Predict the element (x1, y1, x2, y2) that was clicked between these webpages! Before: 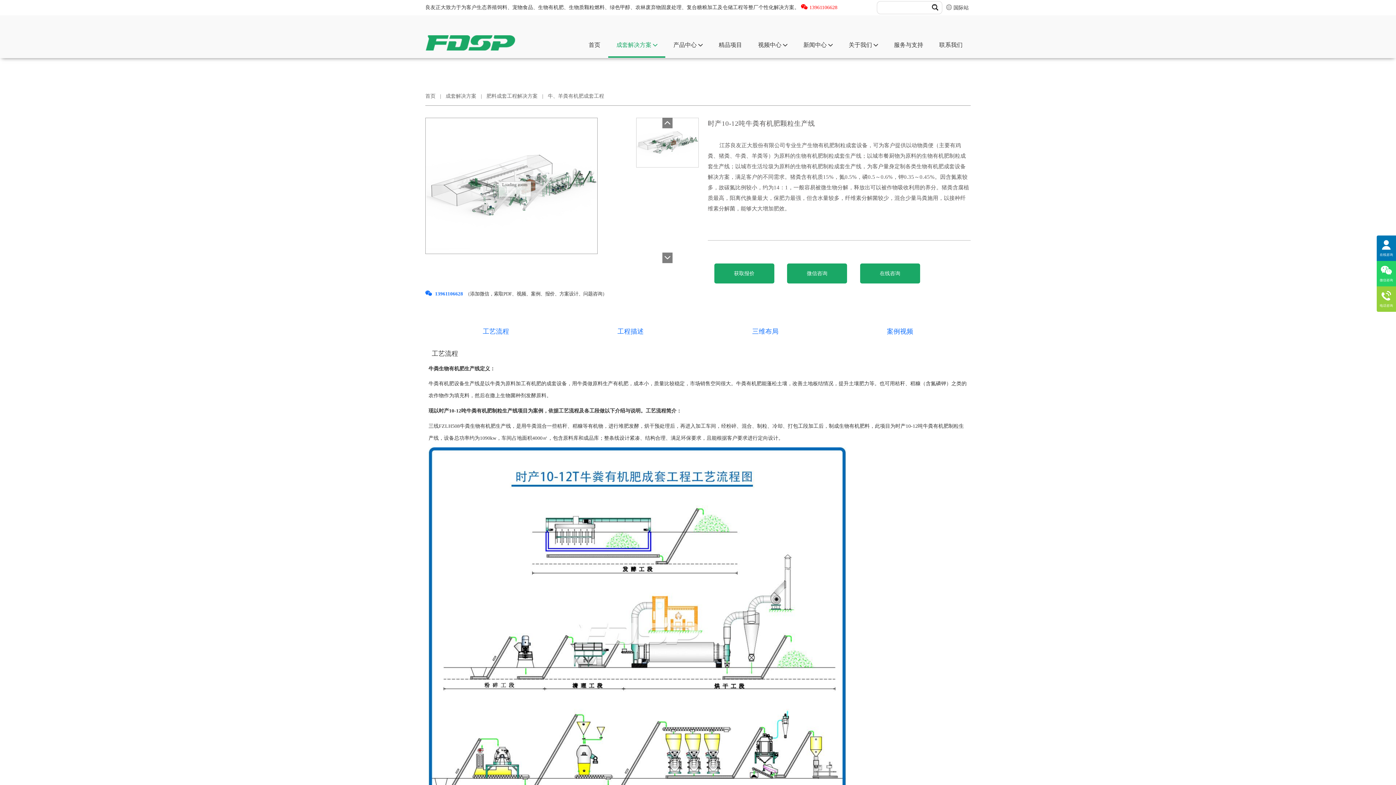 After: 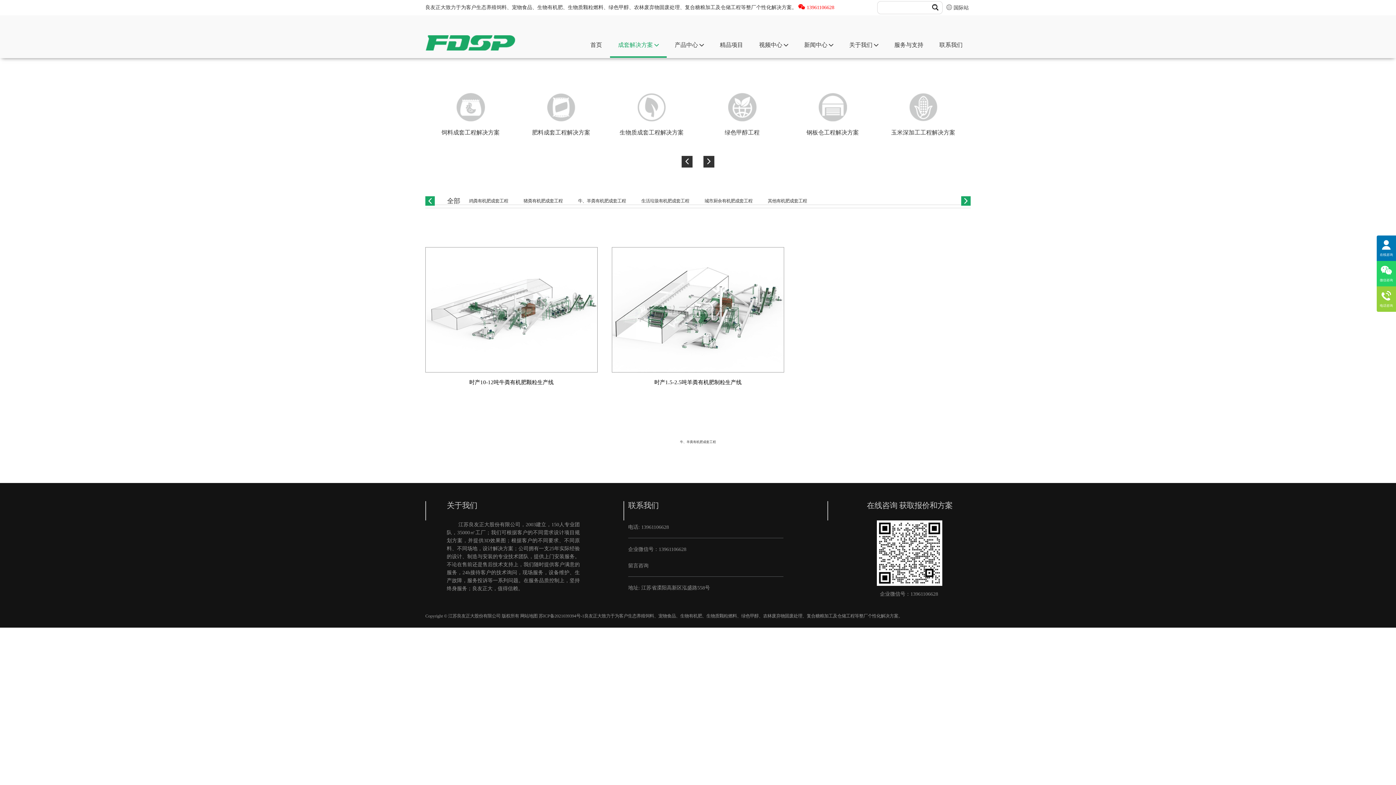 Action: label: 牛、羊粪有机肥成套工程 bbox: (547, 93, 604, 98)